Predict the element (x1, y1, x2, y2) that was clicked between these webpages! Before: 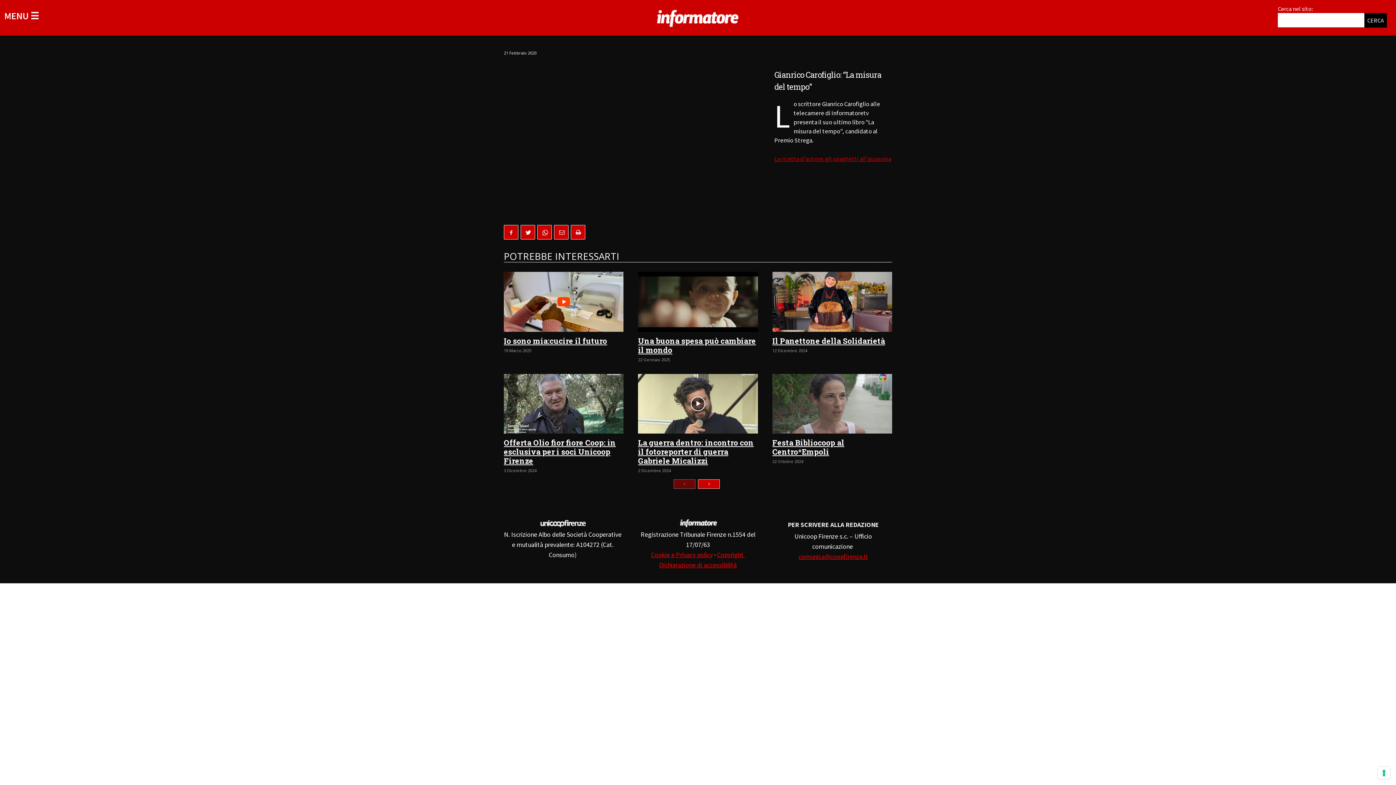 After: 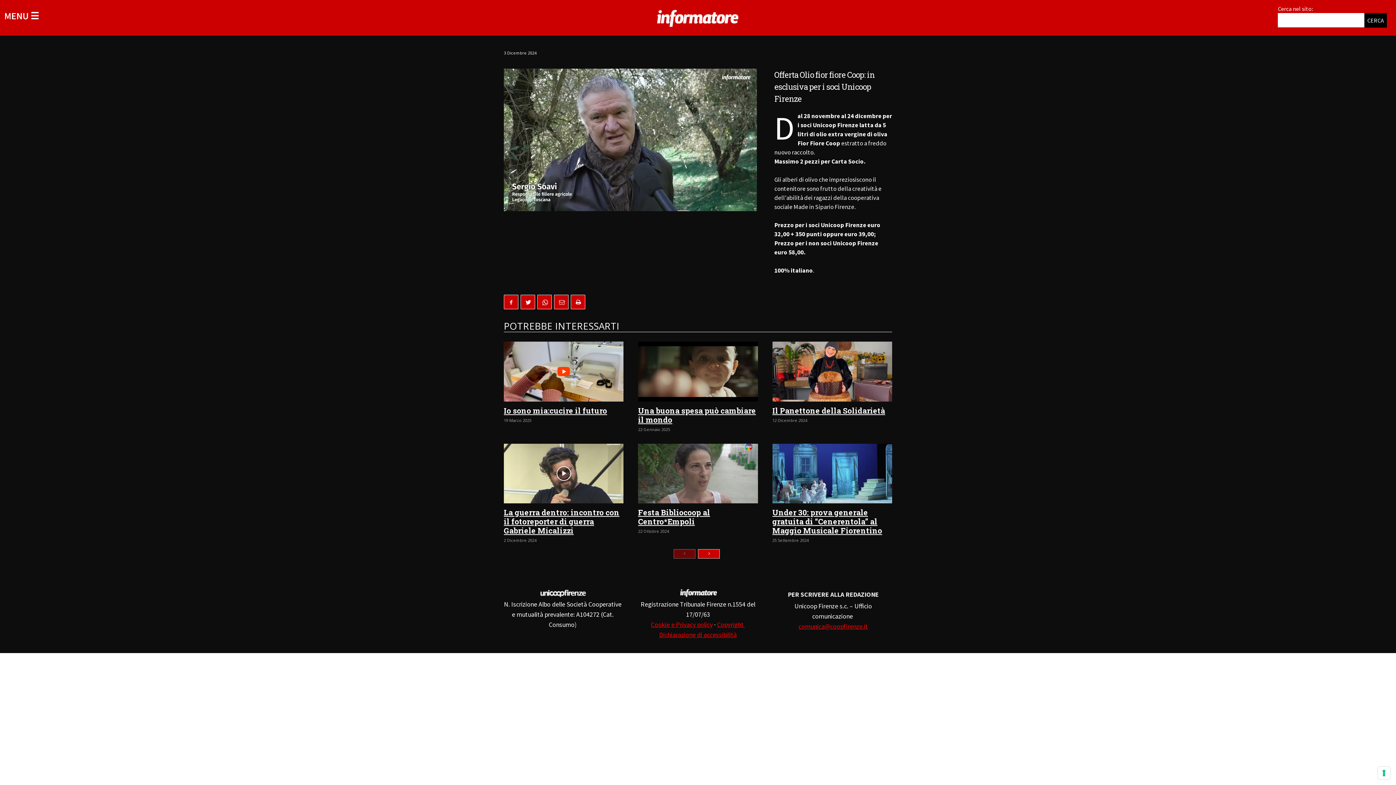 Action: bbox: (504, 437, 616, 466) label: Offerta Olio fior fiore Coop: in esclusiva per i soci Unicoop Firenze